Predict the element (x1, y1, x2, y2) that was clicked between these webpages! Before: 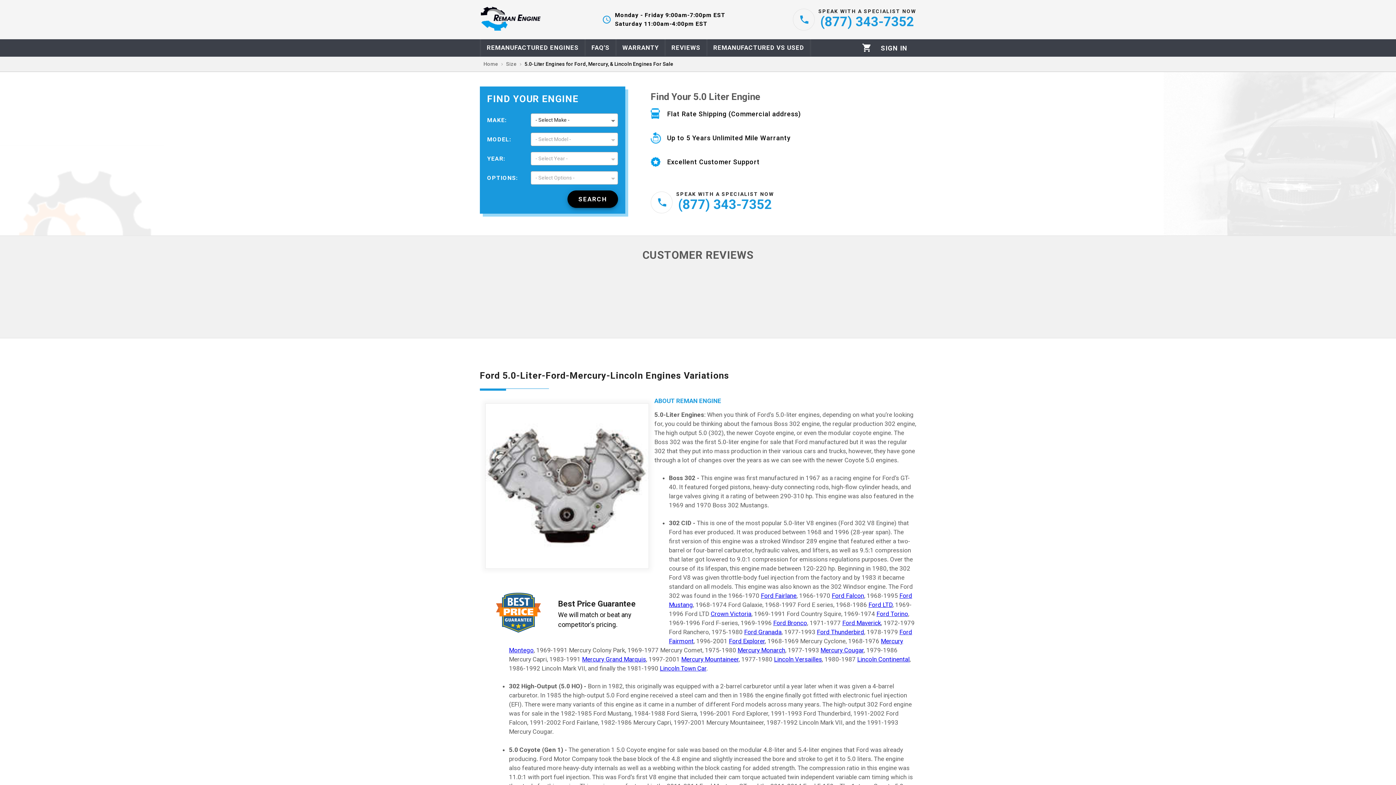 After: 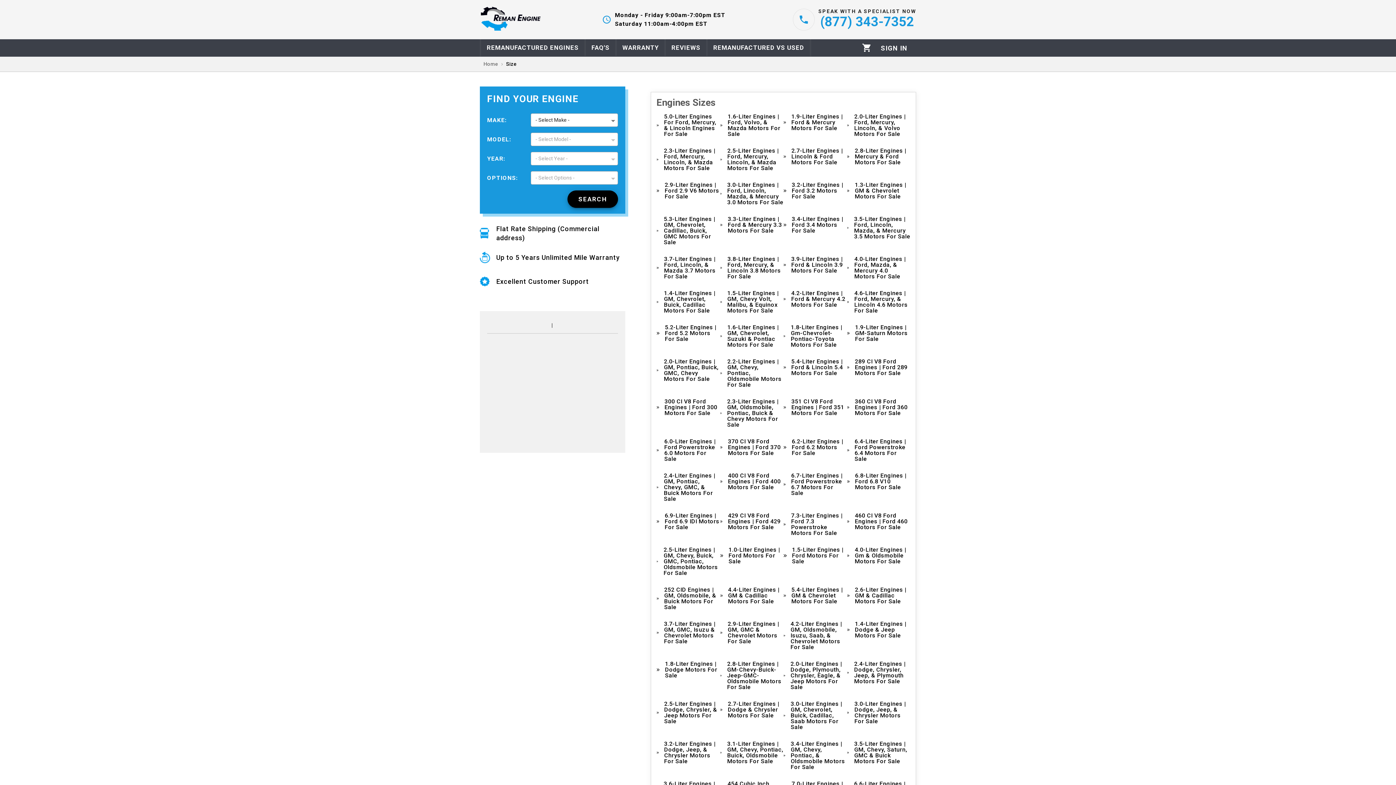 Action: label: Size bbox: (506, 60, 516, 68)